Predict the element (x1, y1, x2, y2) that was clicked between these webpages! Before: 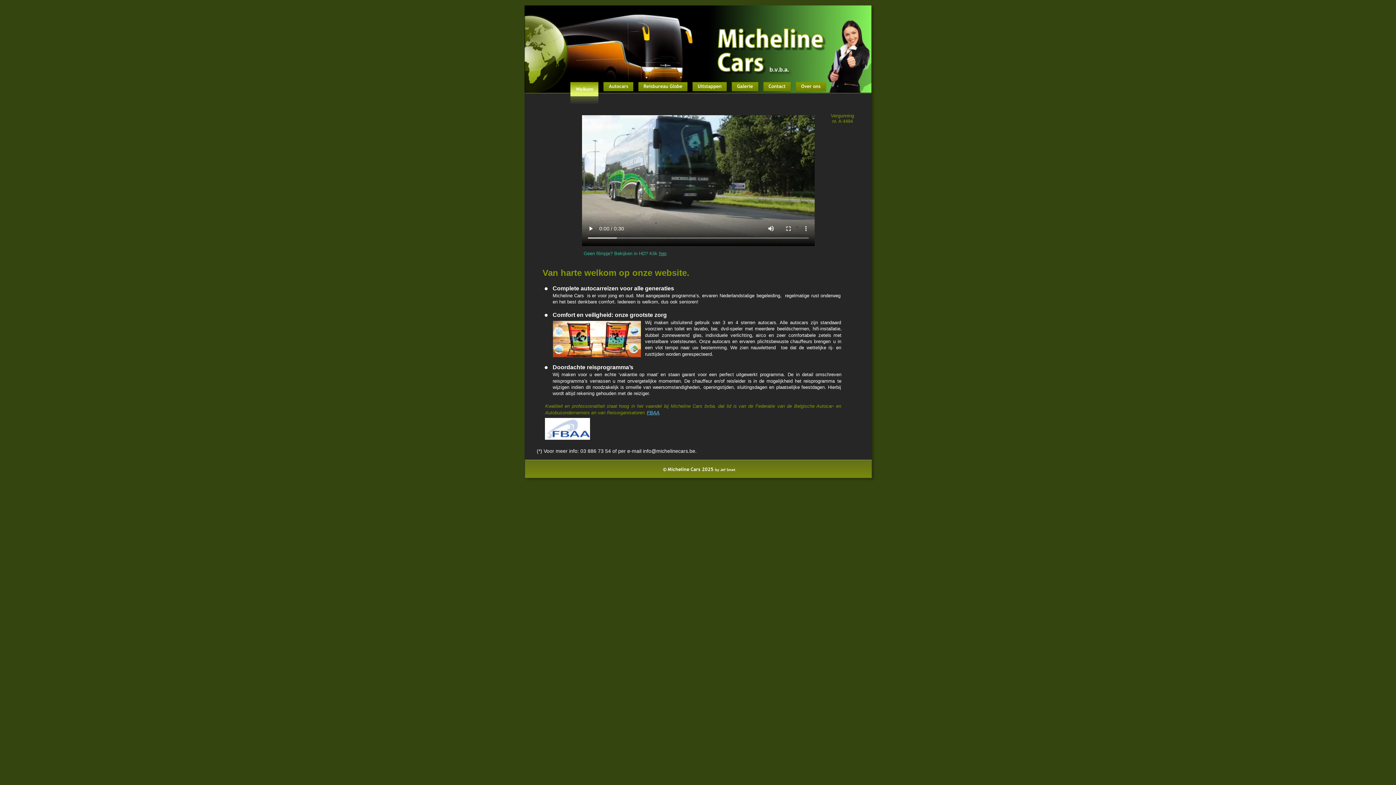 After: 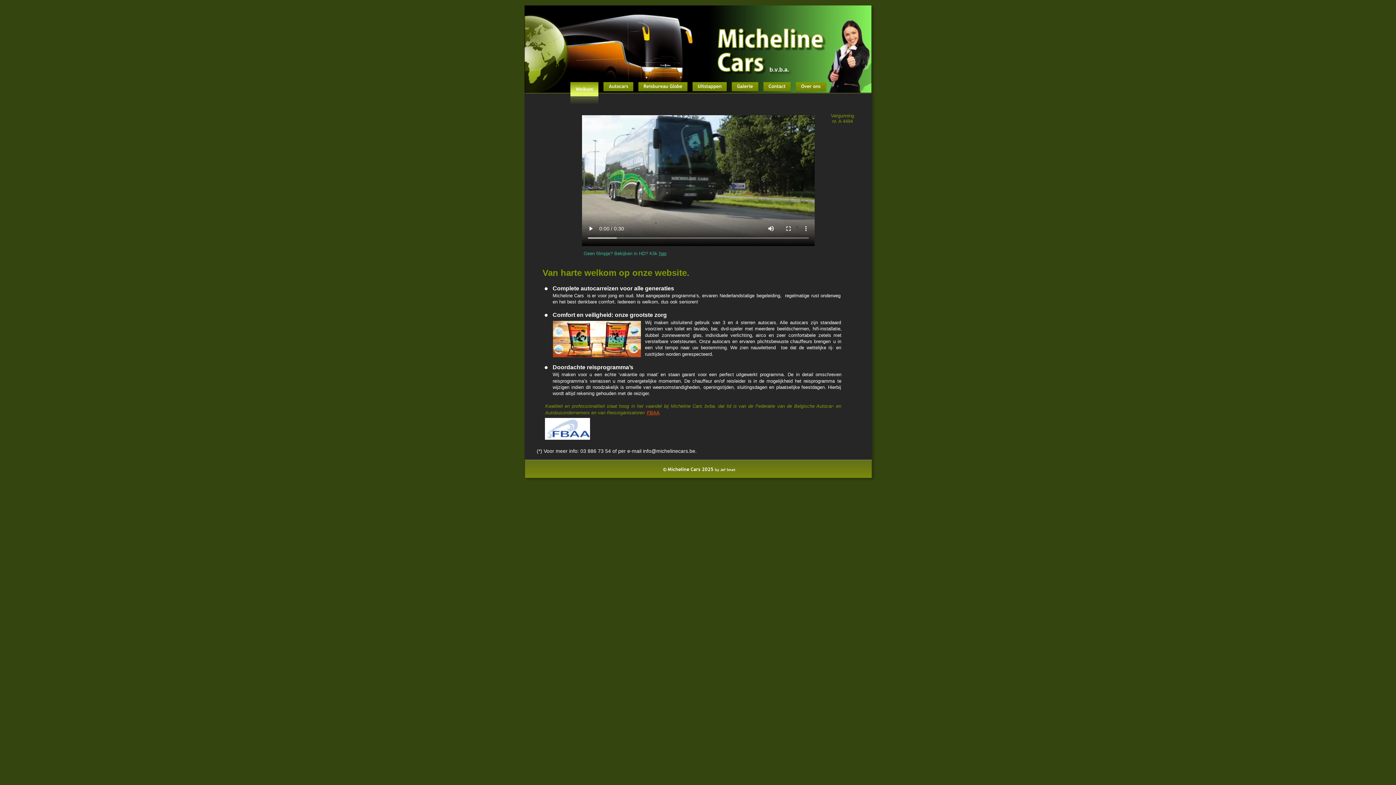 Action: label: FBAA bbox: (646, 410, 659, 415)